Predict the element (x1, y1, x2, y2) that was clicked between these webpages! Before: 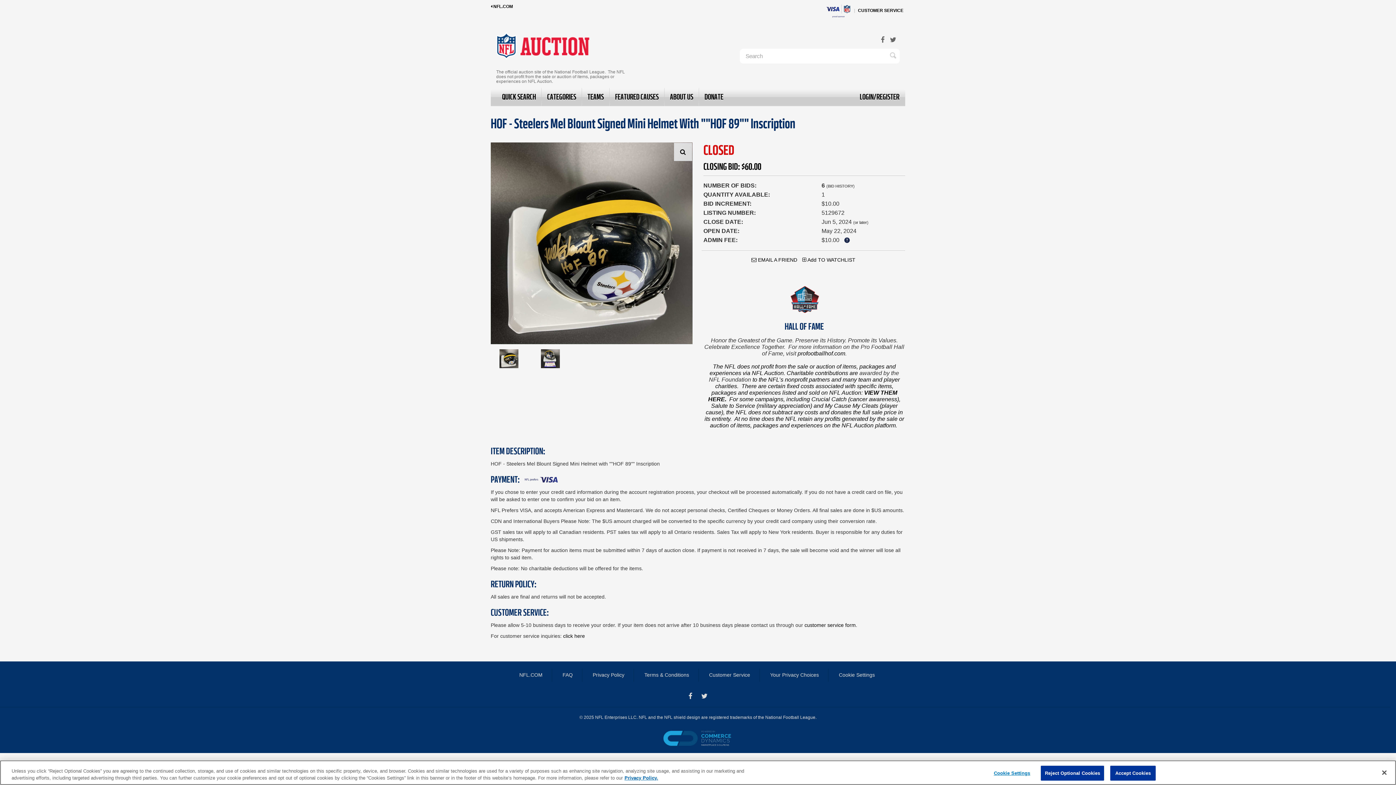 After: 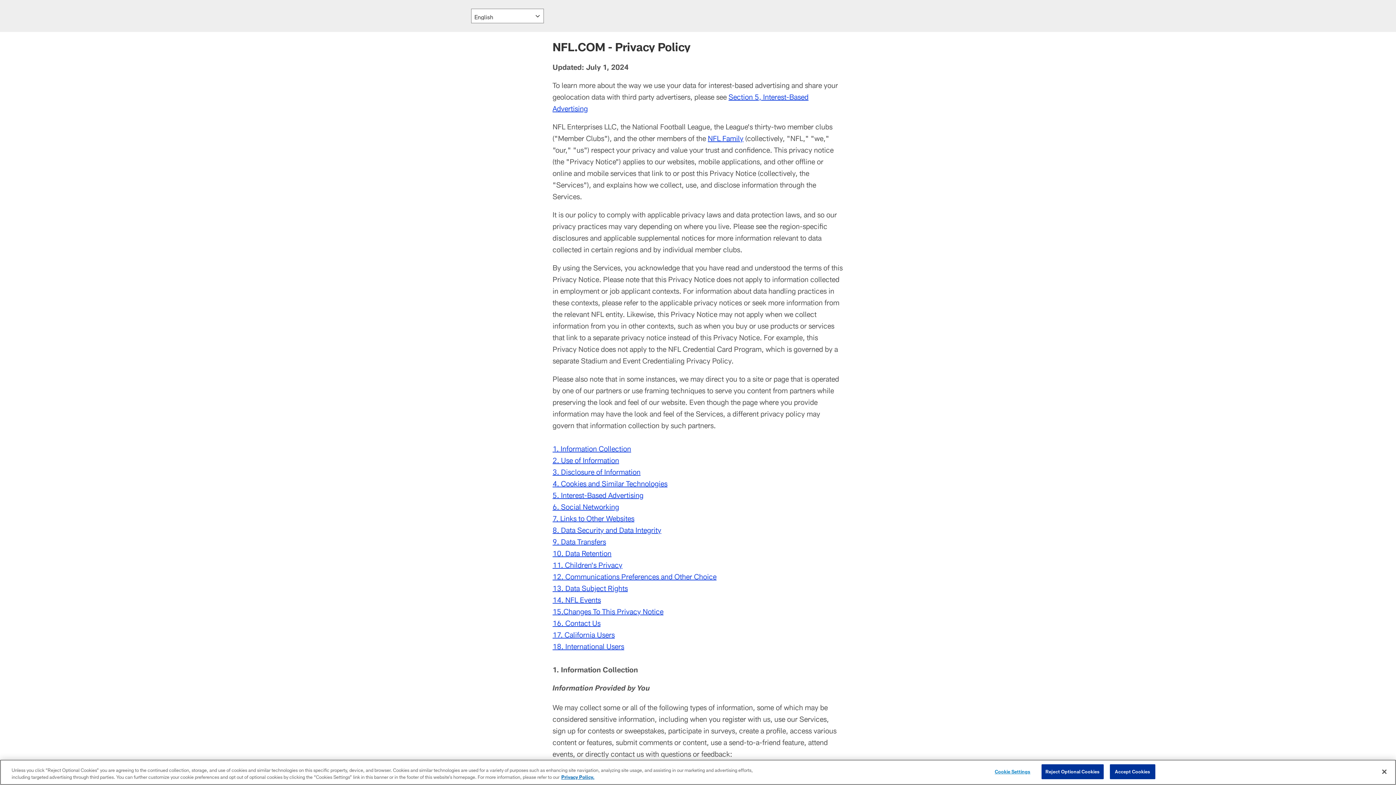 Action: label: Privacy Policy bbox: (592, 668, 624, 681)